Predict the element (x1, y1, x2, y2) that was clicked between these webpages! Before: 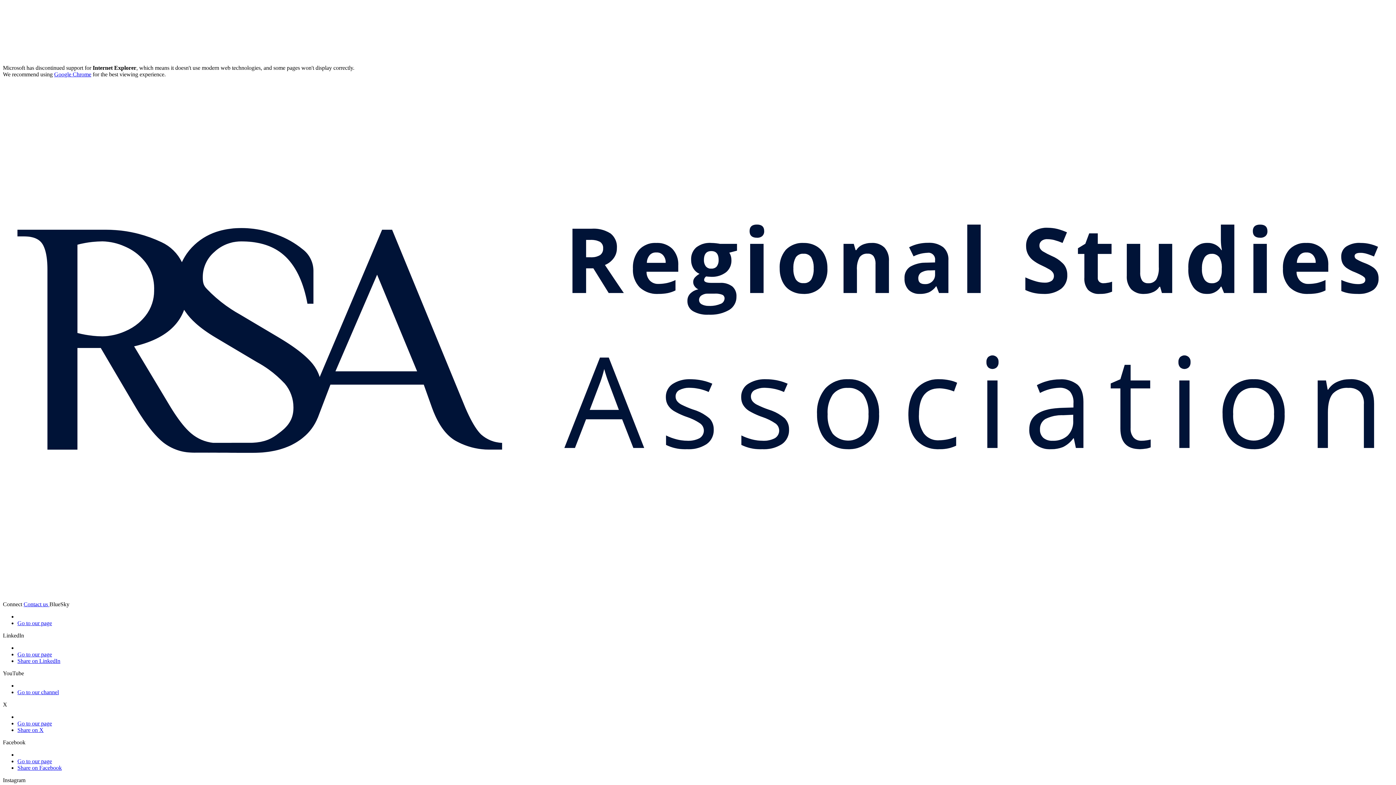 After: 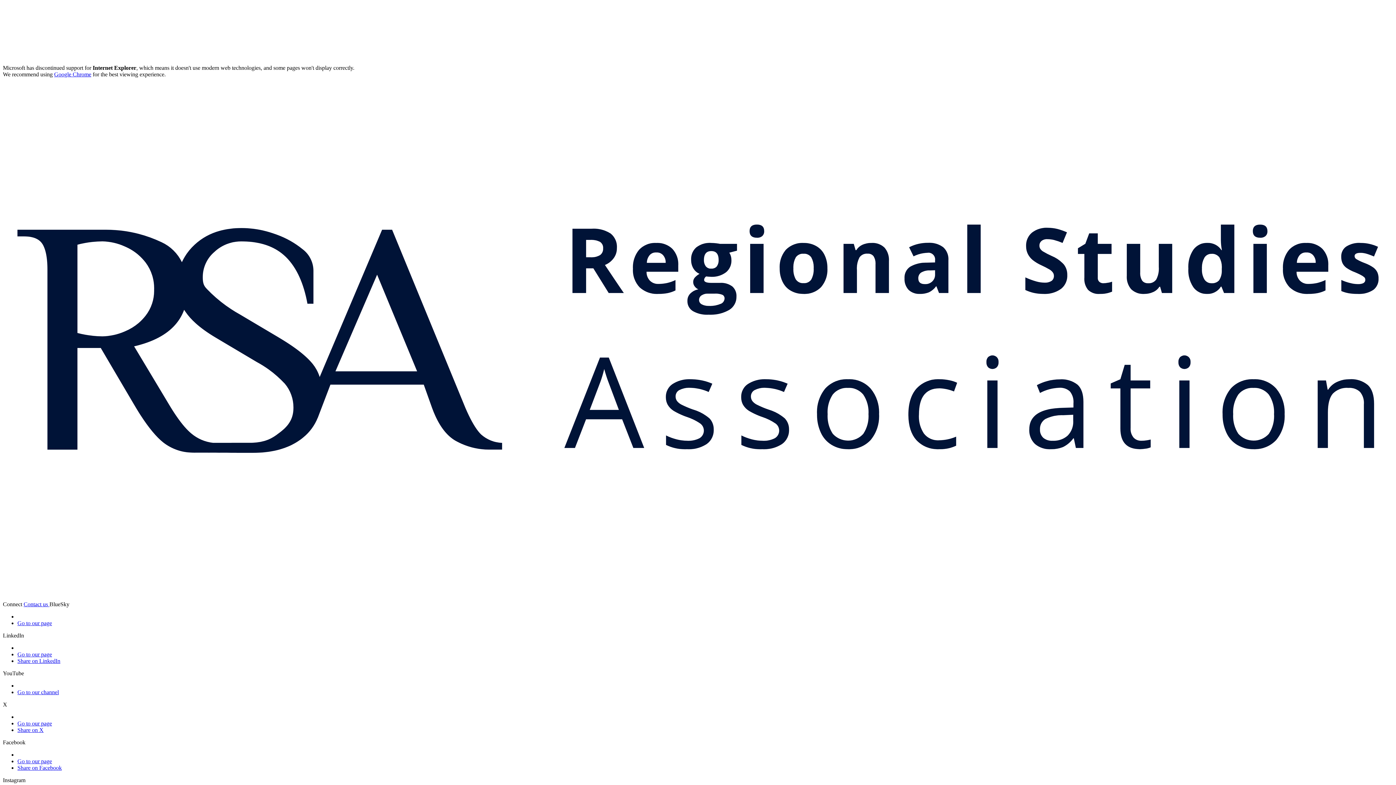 Action: label: Share on Facebook bbox: (17, 765, 61, 771)